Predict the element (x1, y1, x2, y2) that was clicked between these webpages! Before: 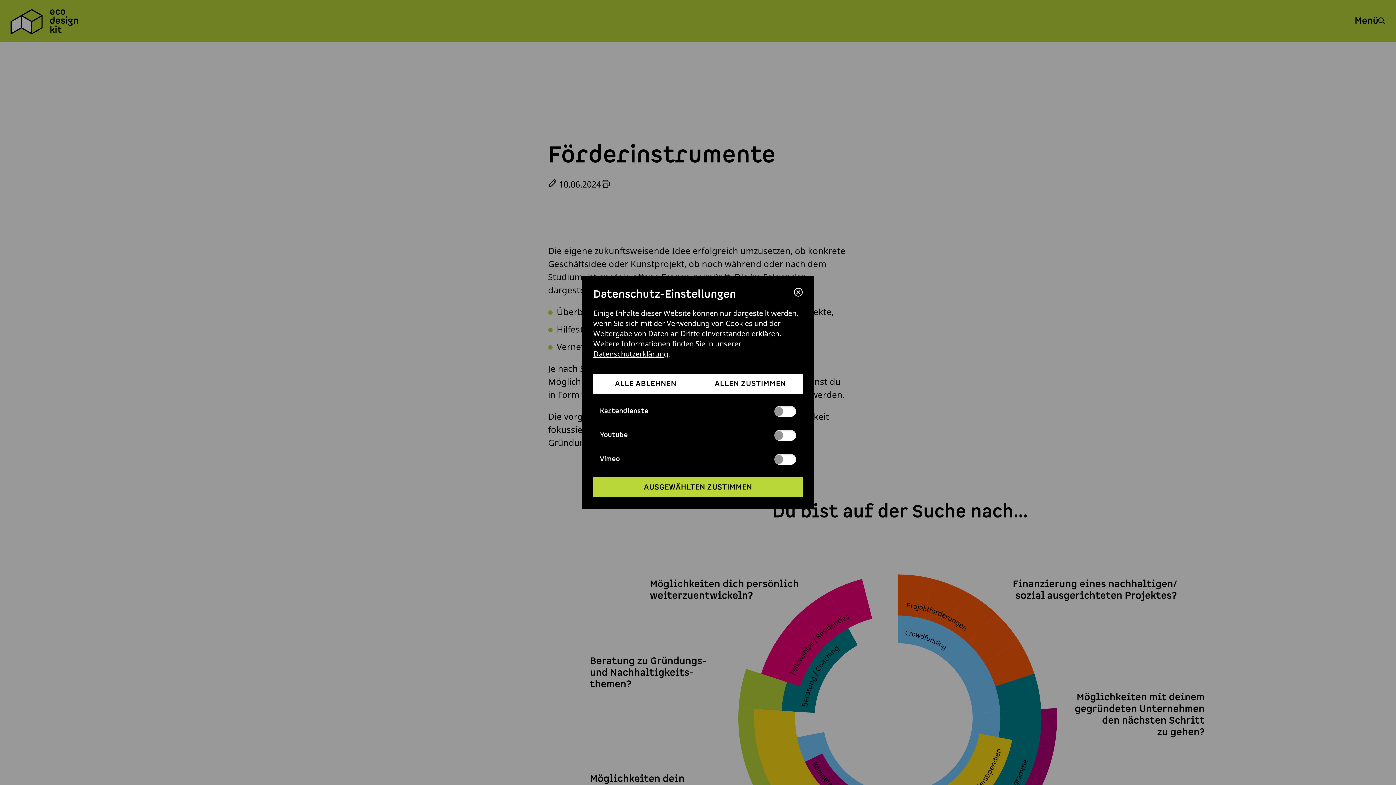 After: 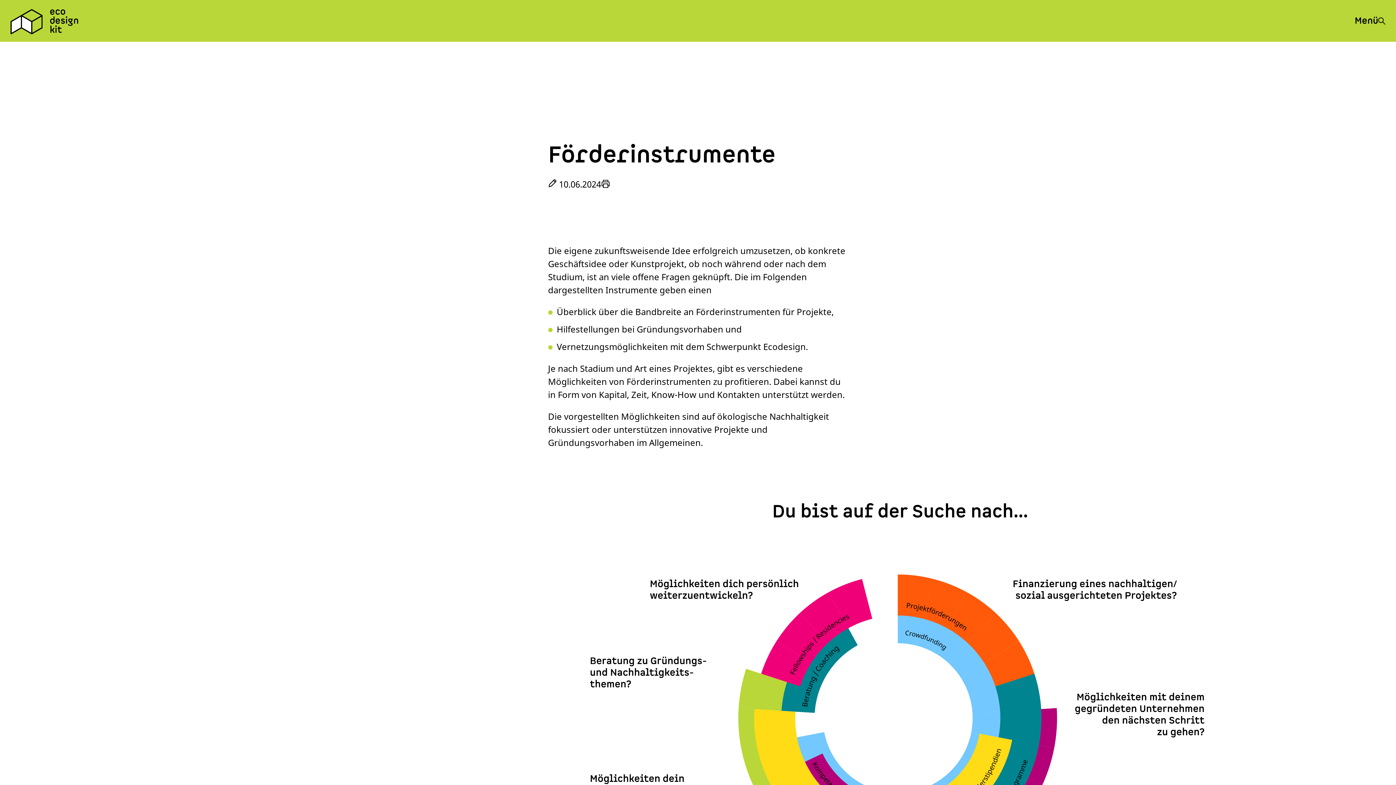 Action: bbox: (593, 373, 698, 393) label: ALLE ABLEHNEN